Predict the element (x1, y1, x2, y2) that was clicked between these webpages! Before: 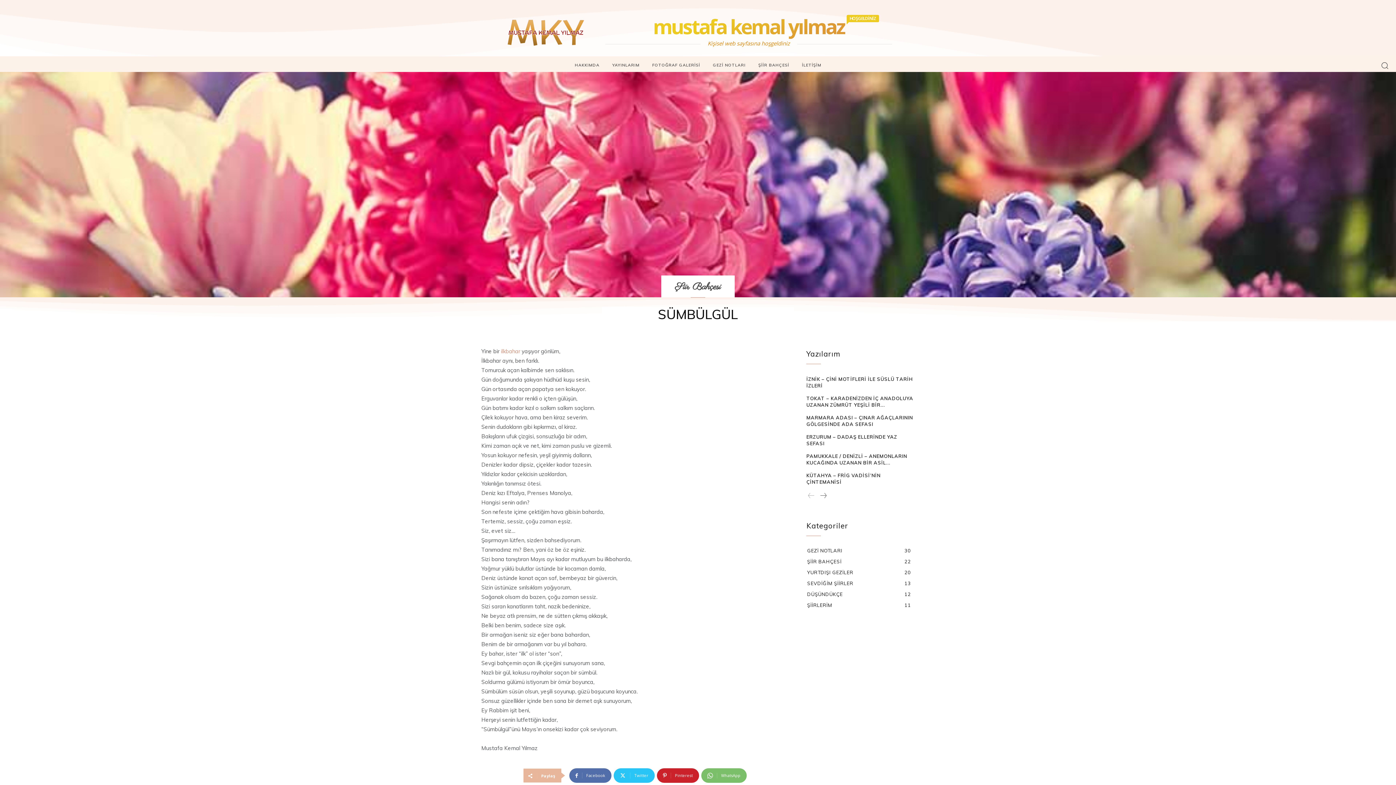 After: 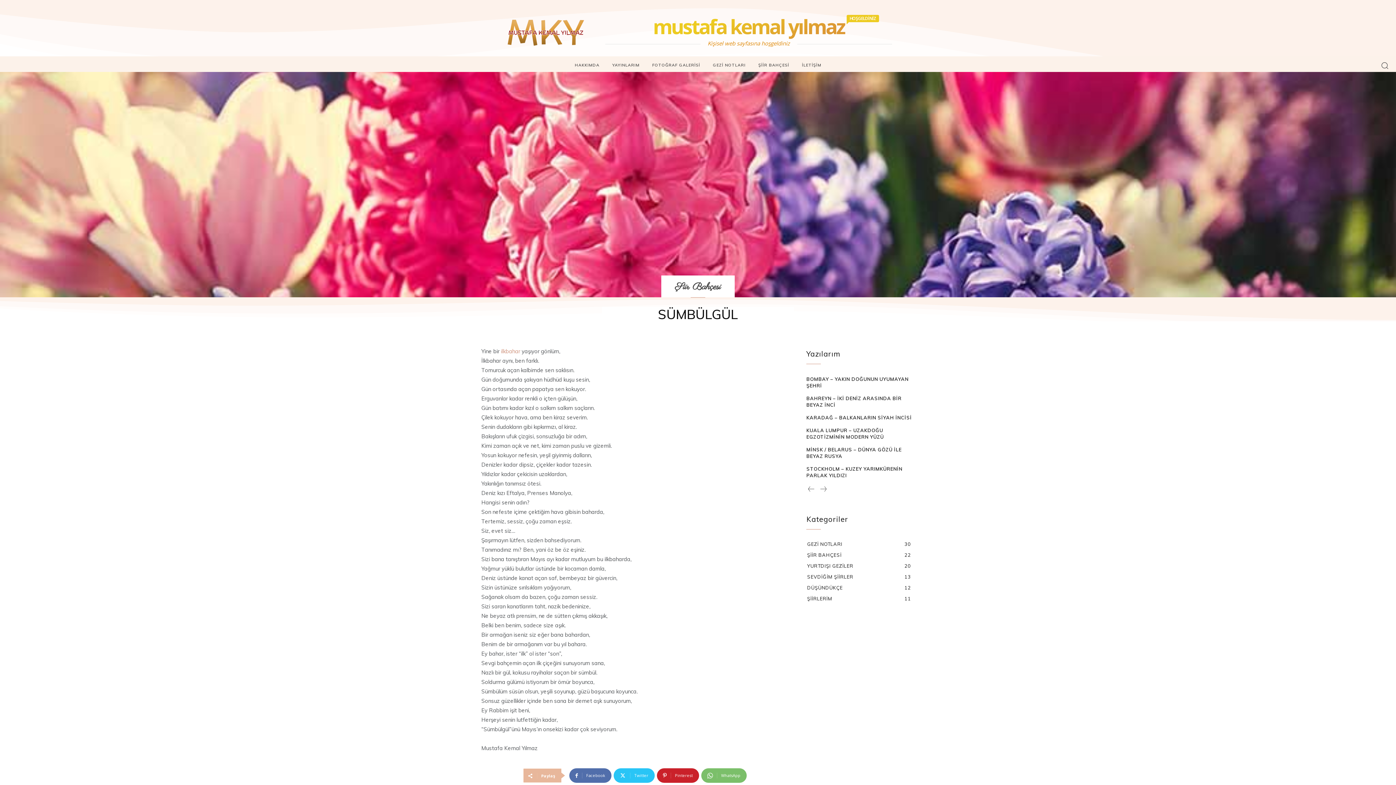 Action: bbox: (818, 491, 828, 501) label: next-page